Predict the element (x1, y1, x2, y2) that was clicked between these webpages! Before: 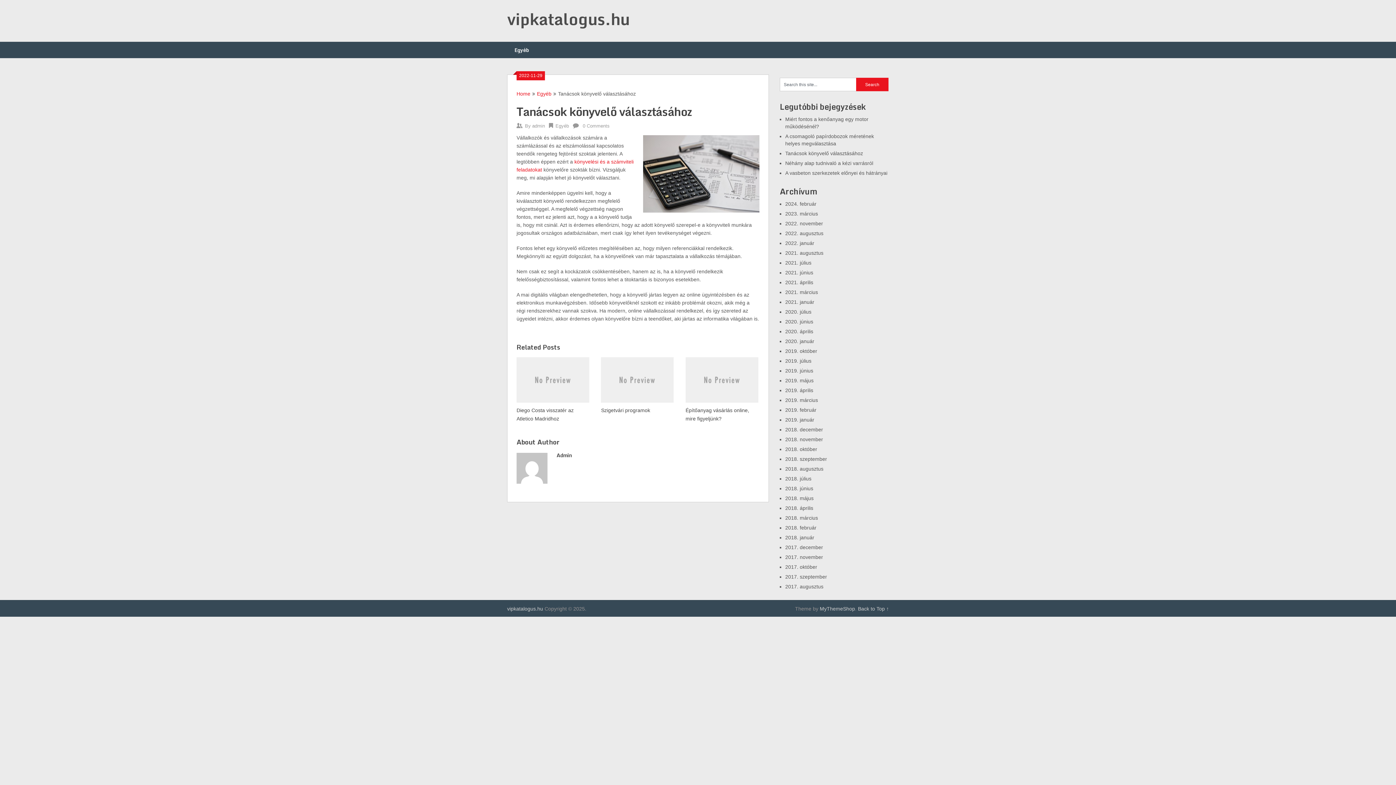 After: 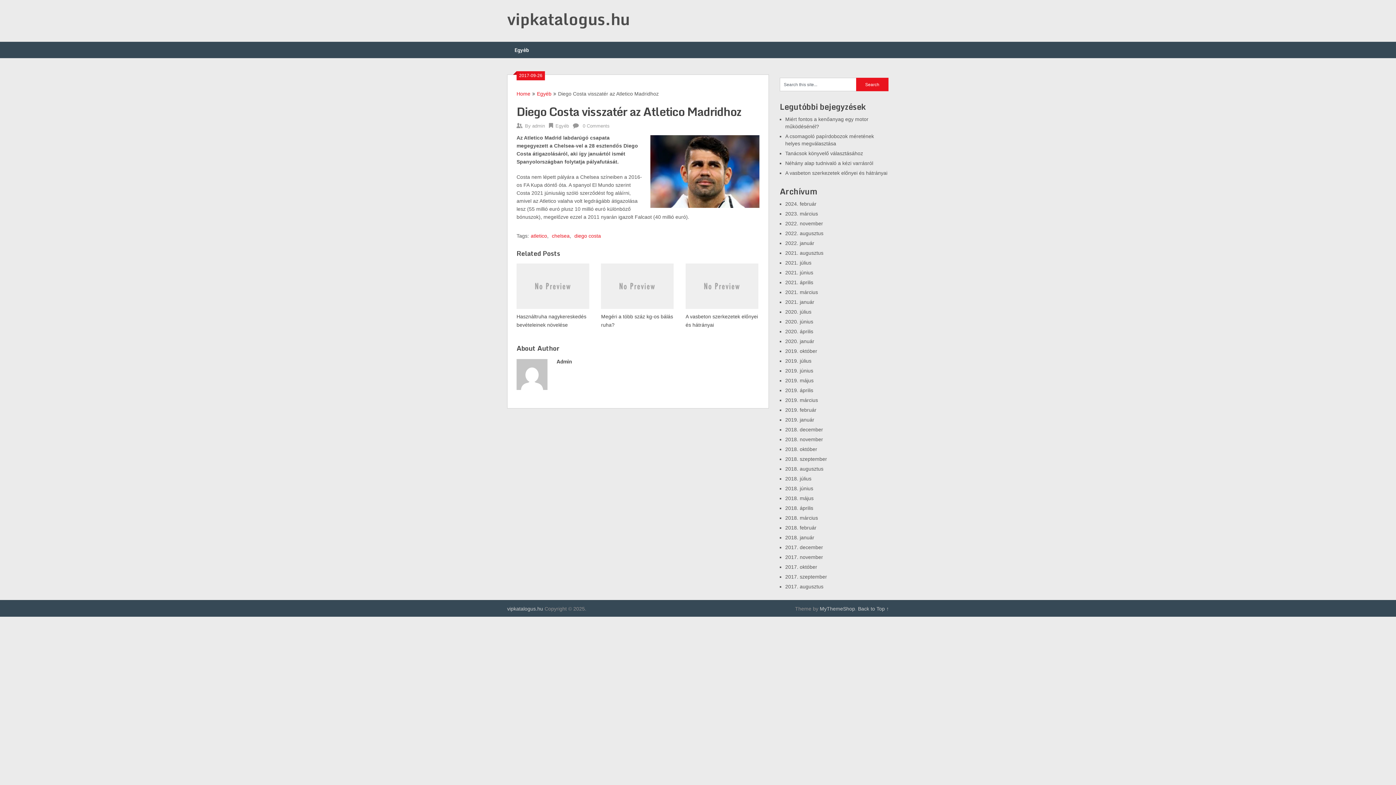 Action: label: Diego Costa visszatér az Atletico Madridhoz bbox: (516, 355, 589, 423)